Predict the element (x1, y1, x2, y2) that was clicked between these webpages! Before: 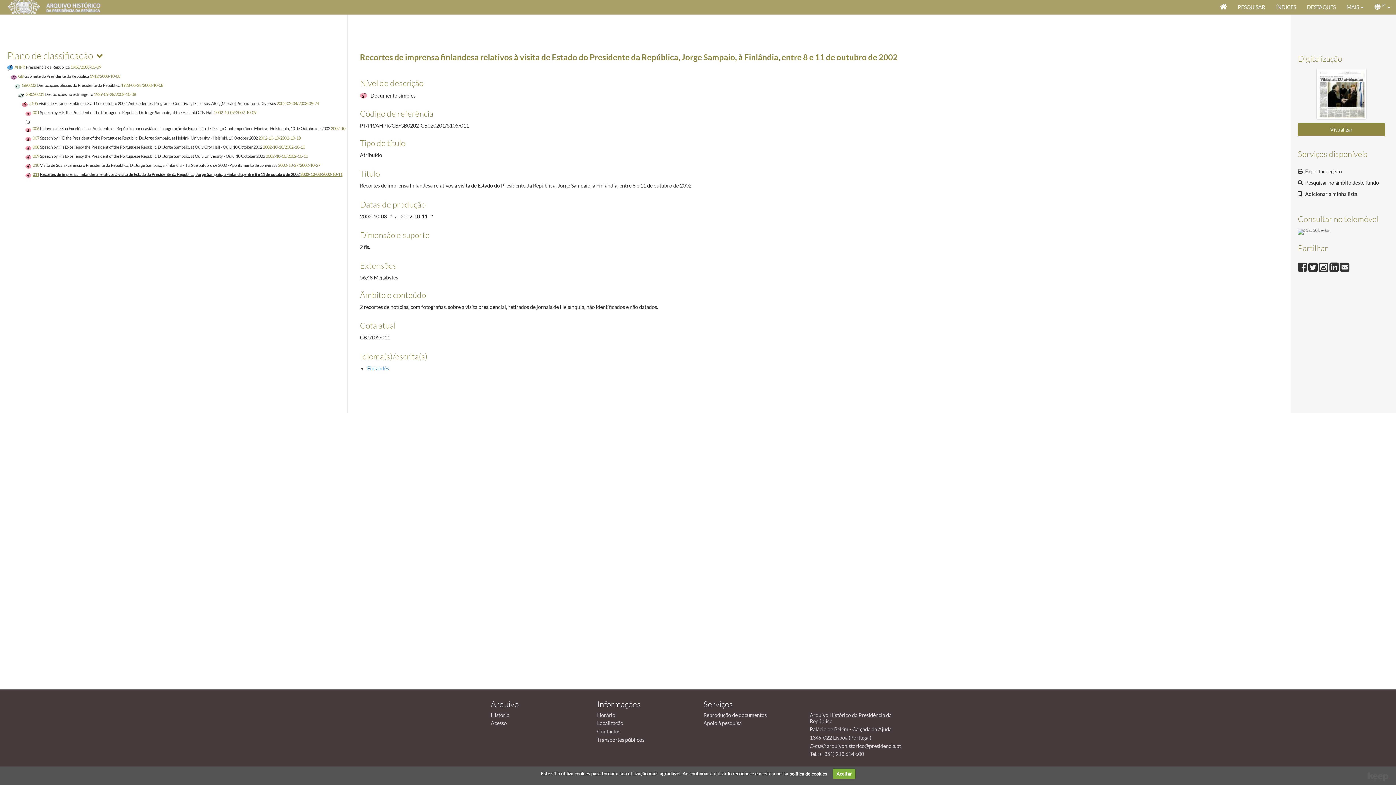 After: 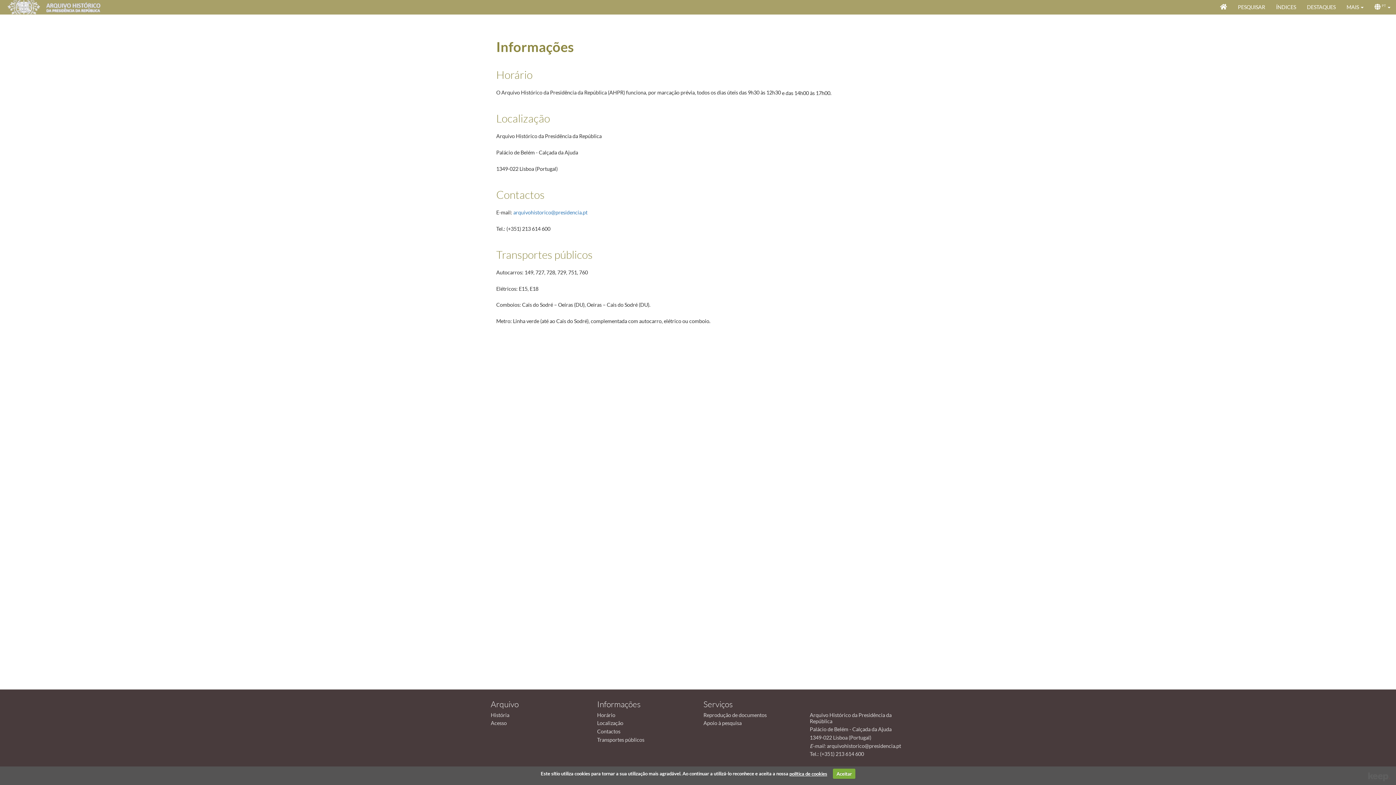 Action: bbox: (597, 728, 620, 734) label: Contactos